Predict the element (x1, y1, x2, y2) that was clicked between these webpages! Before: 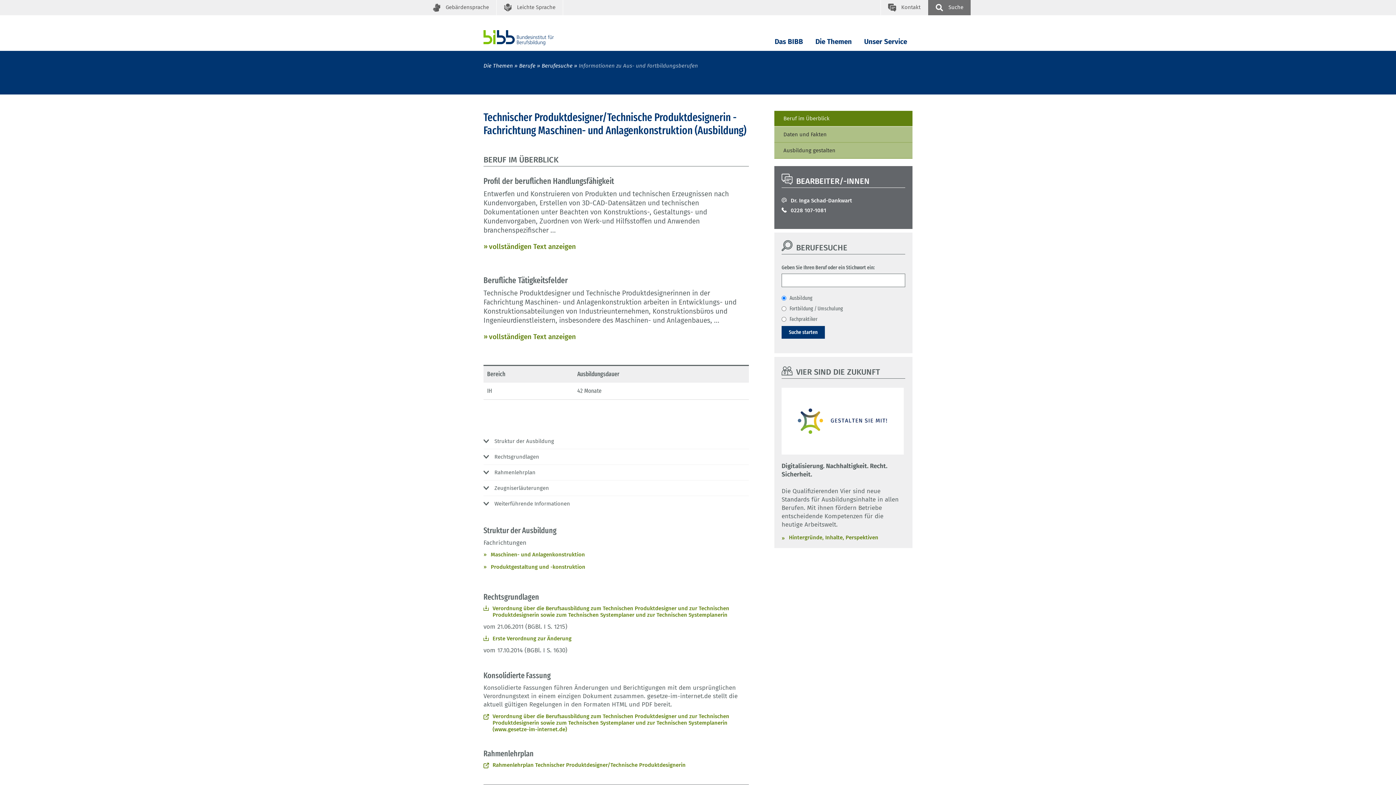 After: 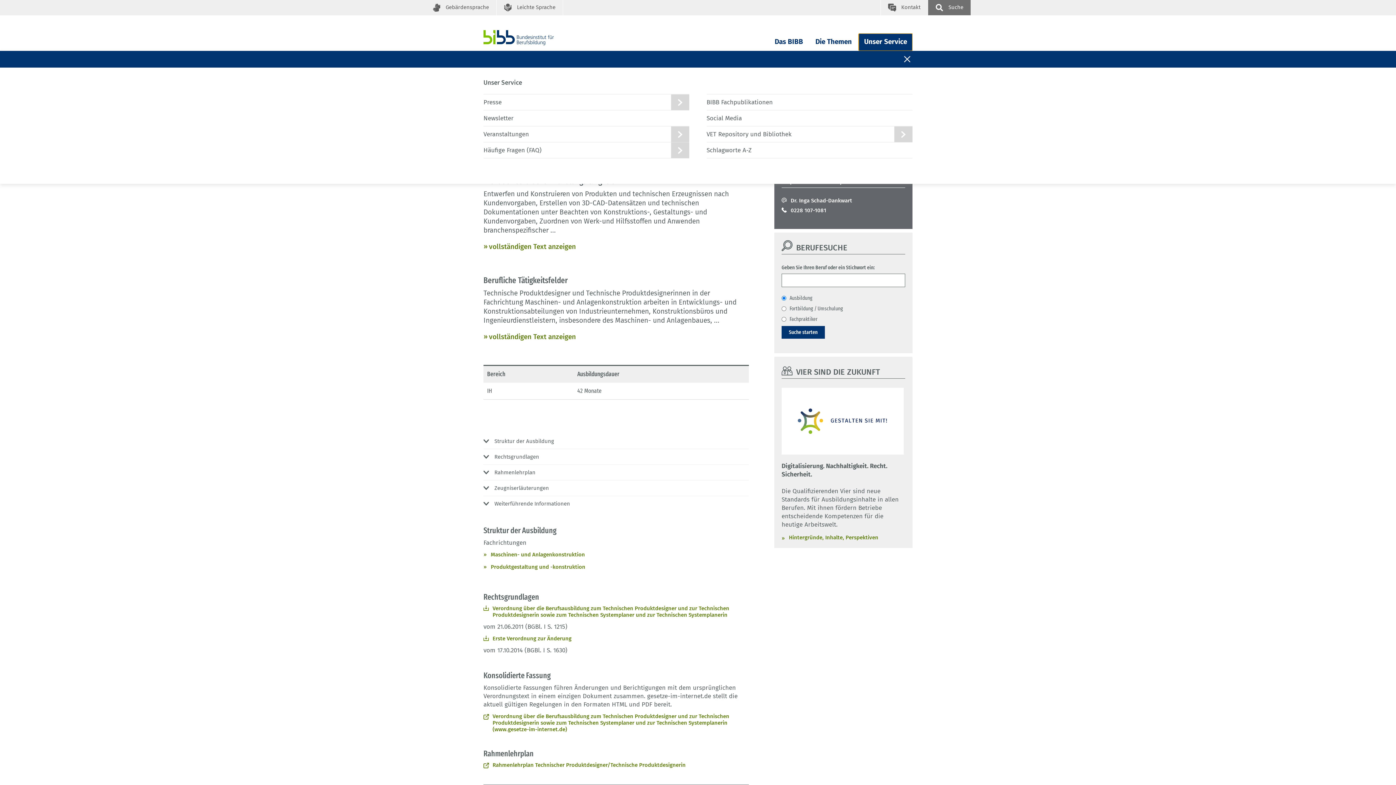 Action: label: Unser Service bbox: (858, 33, 912, 50)